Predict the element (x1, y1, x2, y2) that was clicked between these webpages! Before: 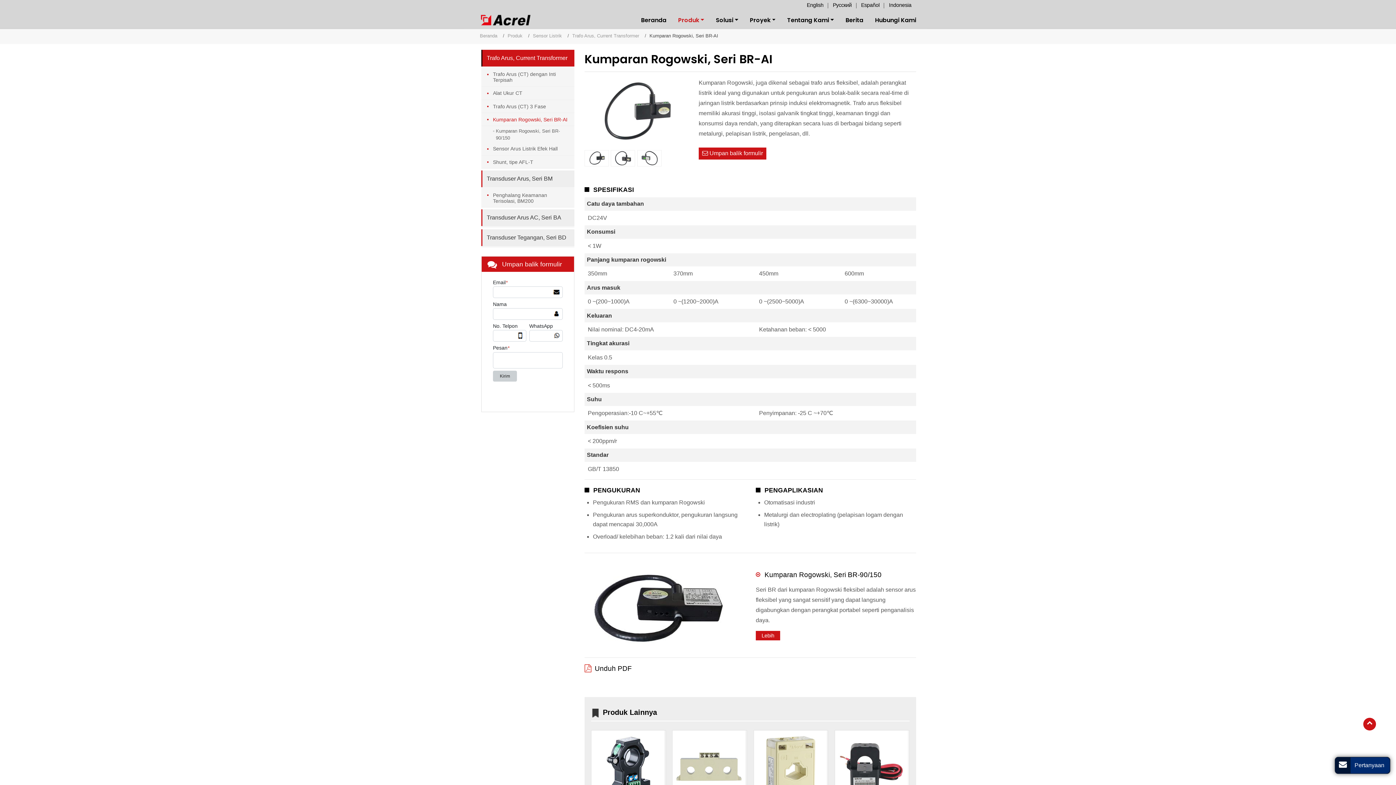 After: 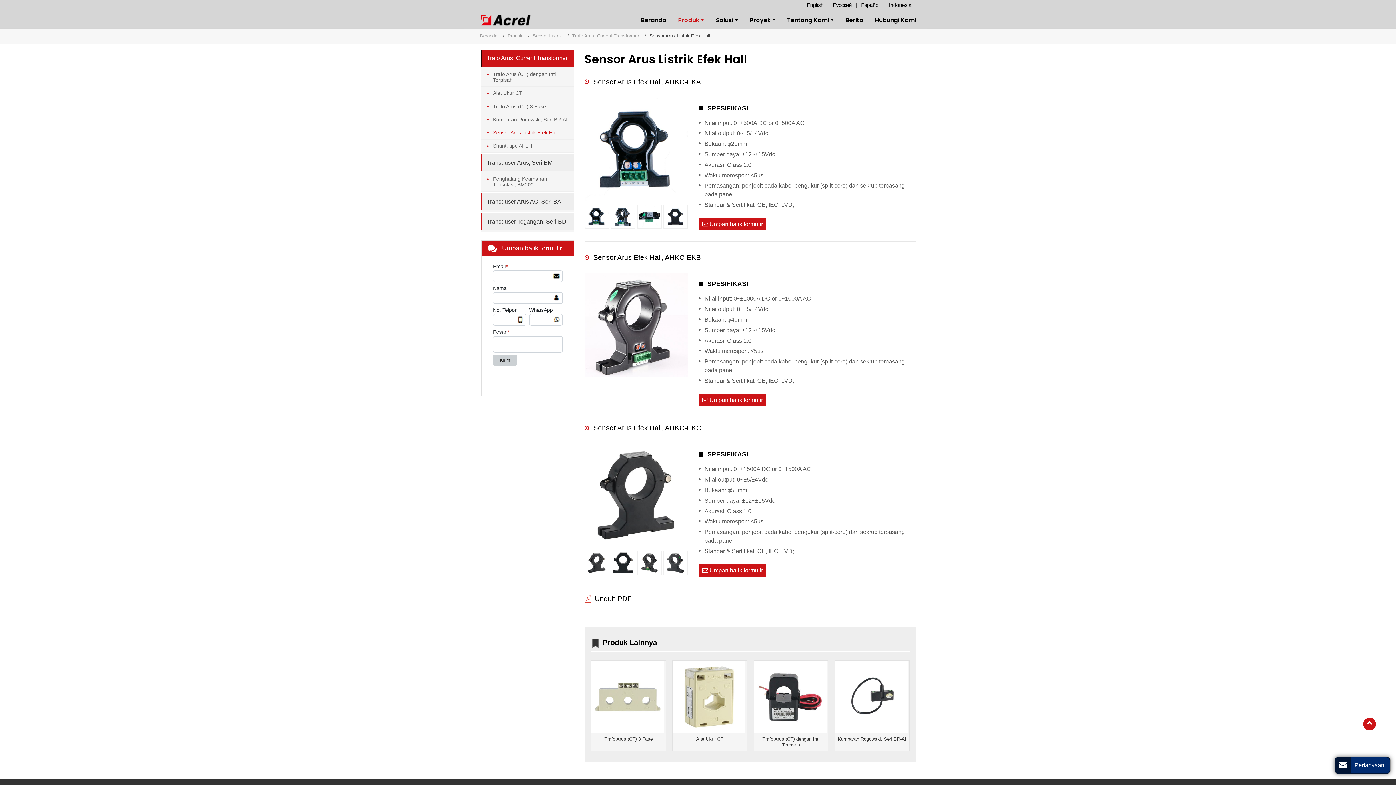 Action: bbox: (591, 763, 664, 769)